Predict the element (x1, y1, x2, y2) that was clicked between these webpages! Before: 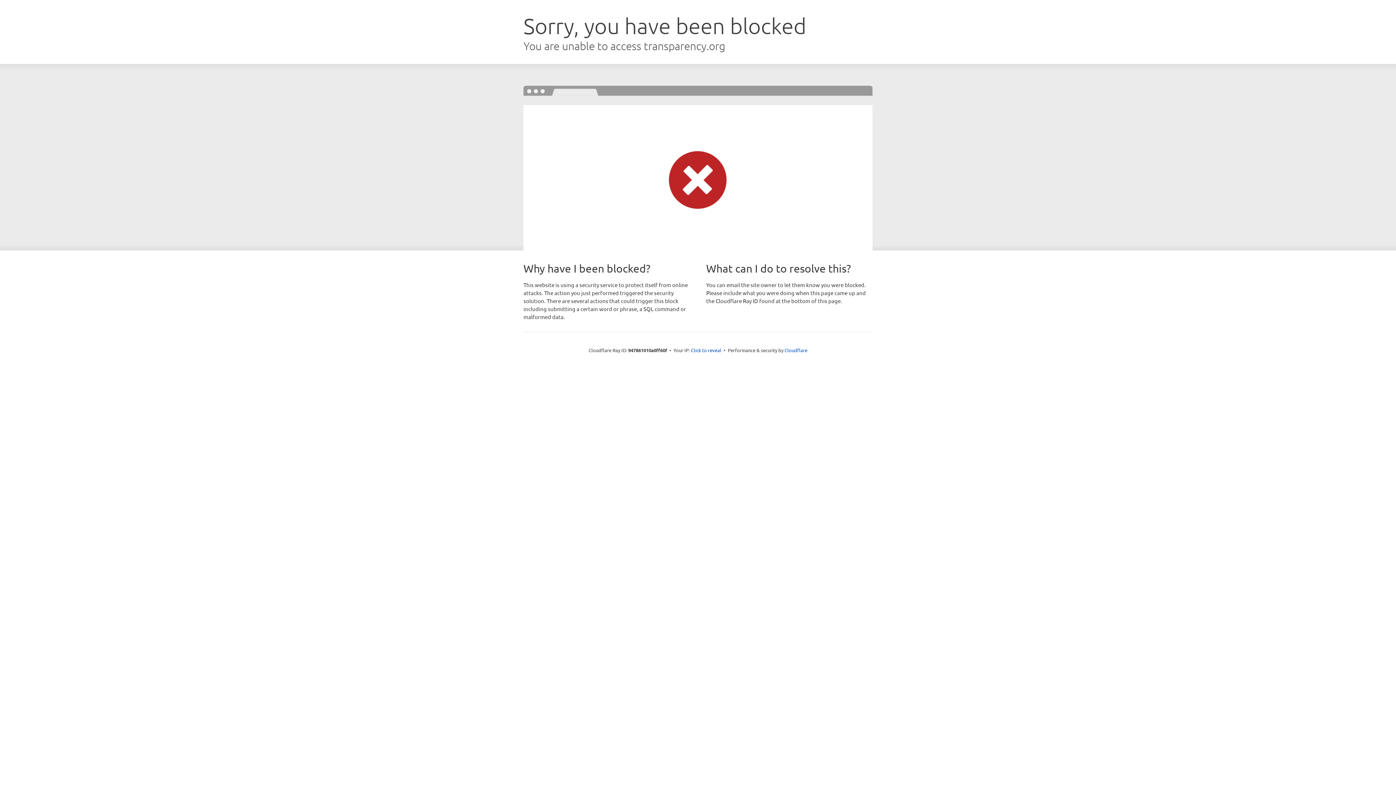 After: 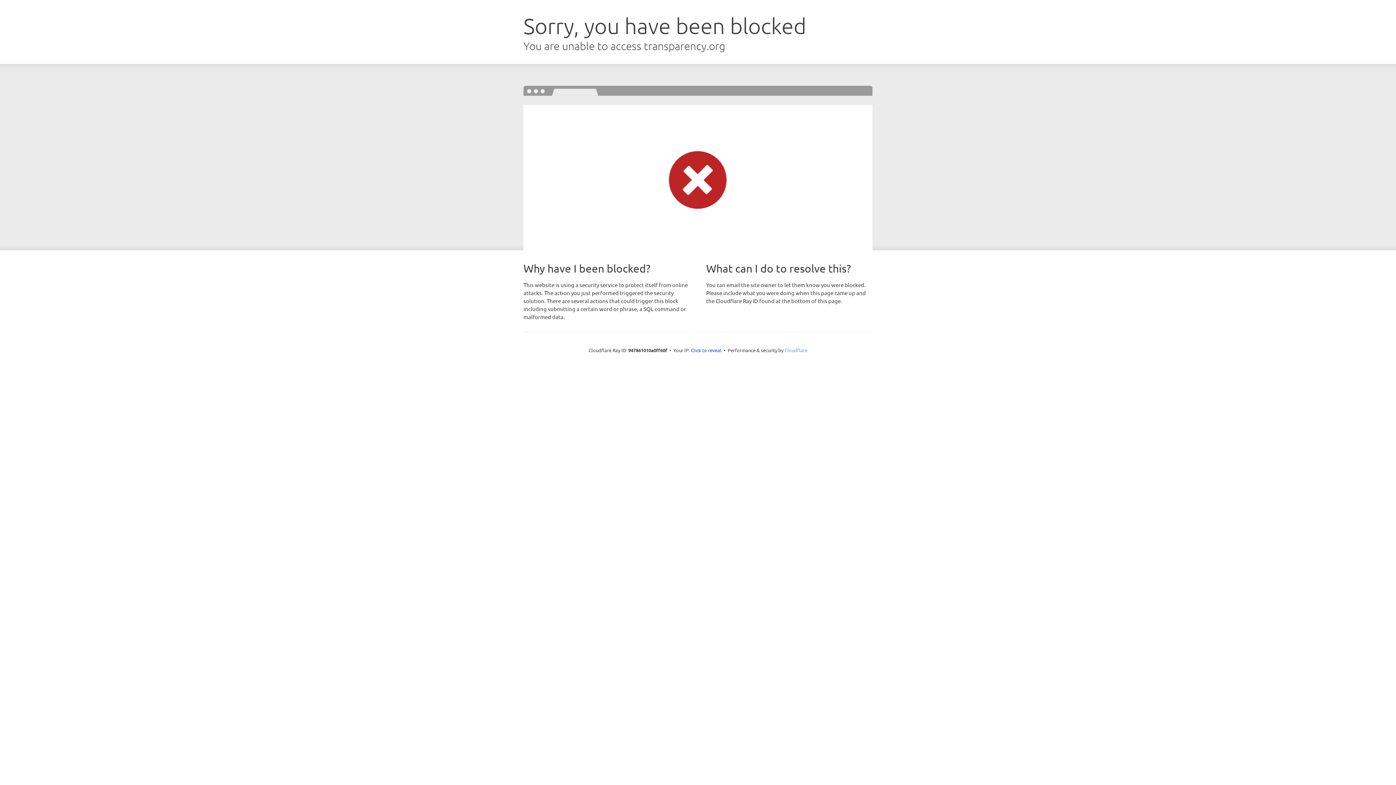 Action: bbox: (784, 347, 807, 353) label: Cloudflare